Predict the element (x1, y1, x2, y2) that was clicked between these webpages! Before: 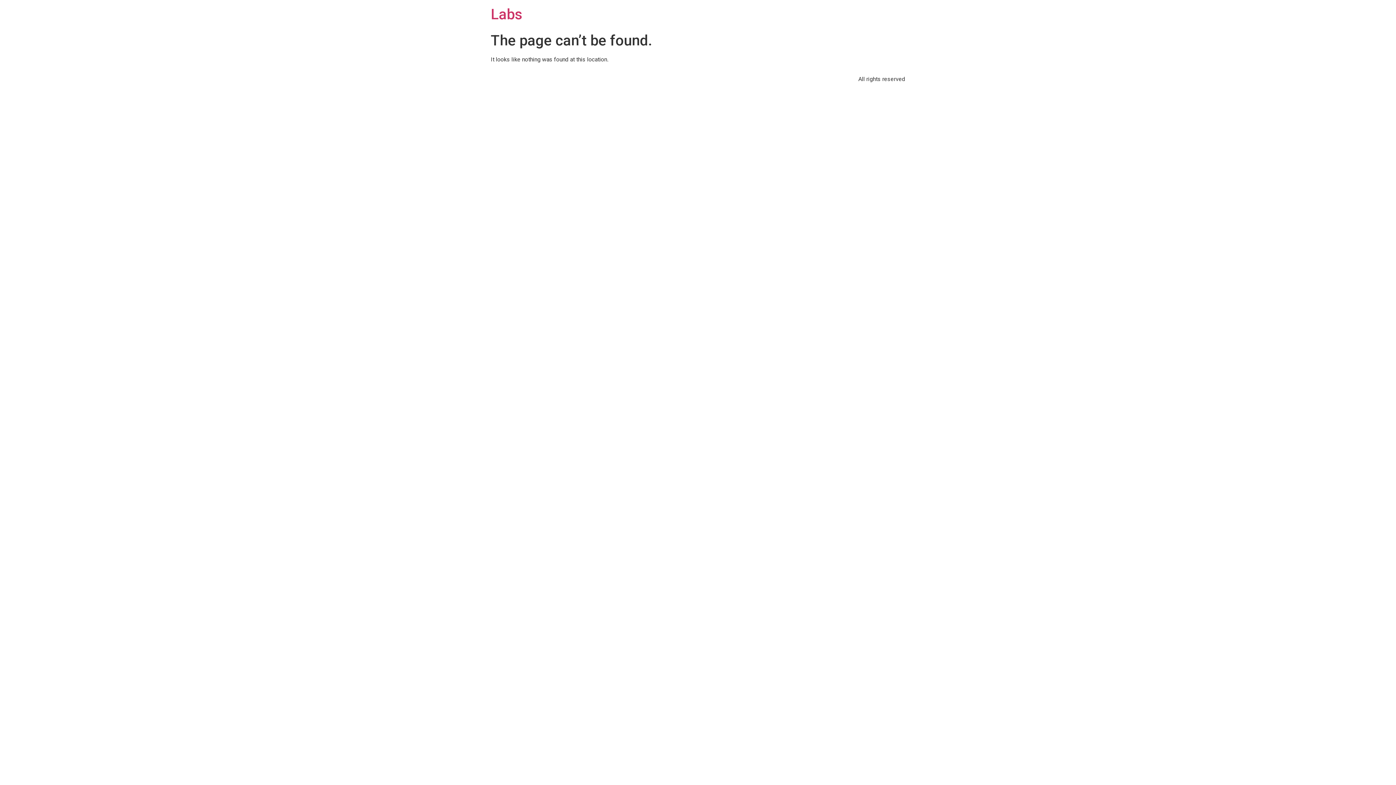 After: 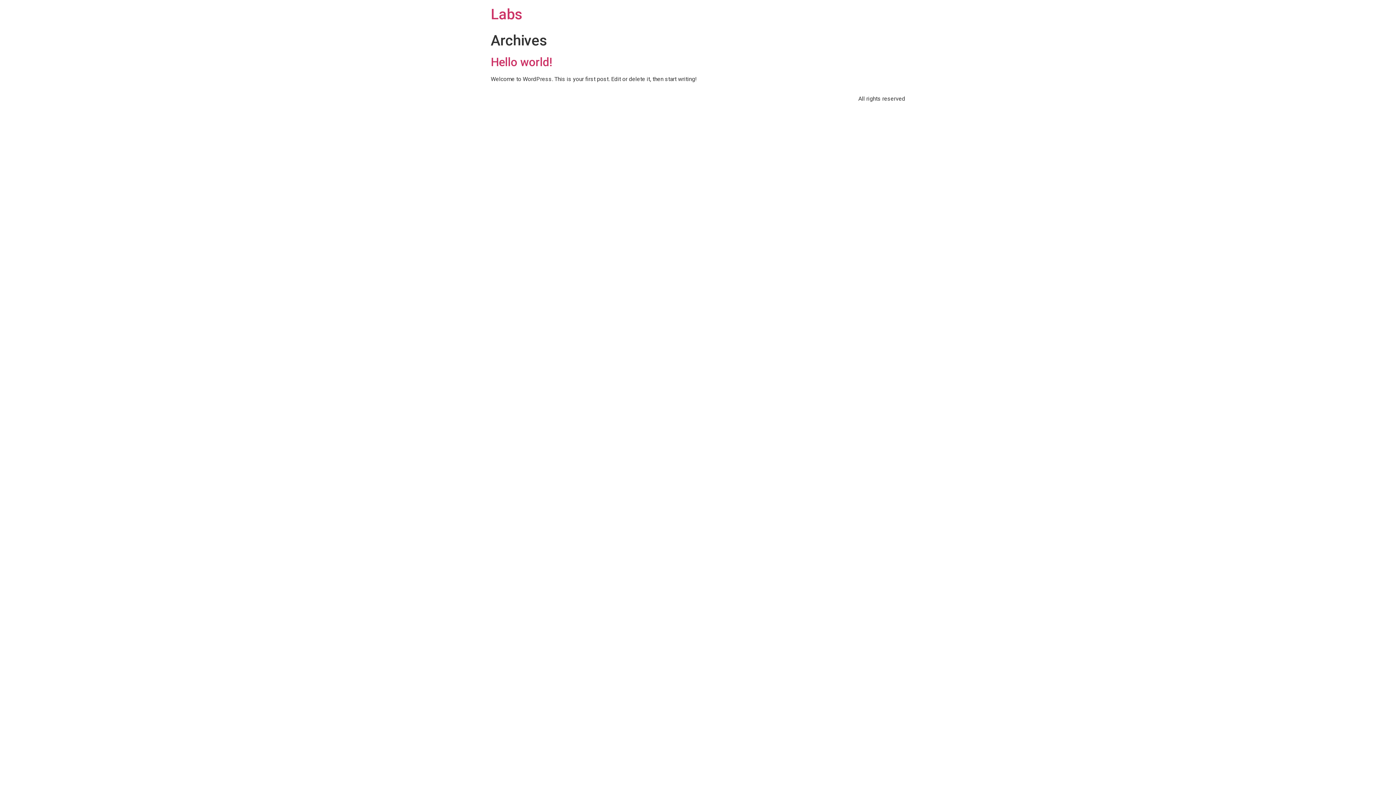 Action: bbox: (490, 5, 522, 22) label: Labs